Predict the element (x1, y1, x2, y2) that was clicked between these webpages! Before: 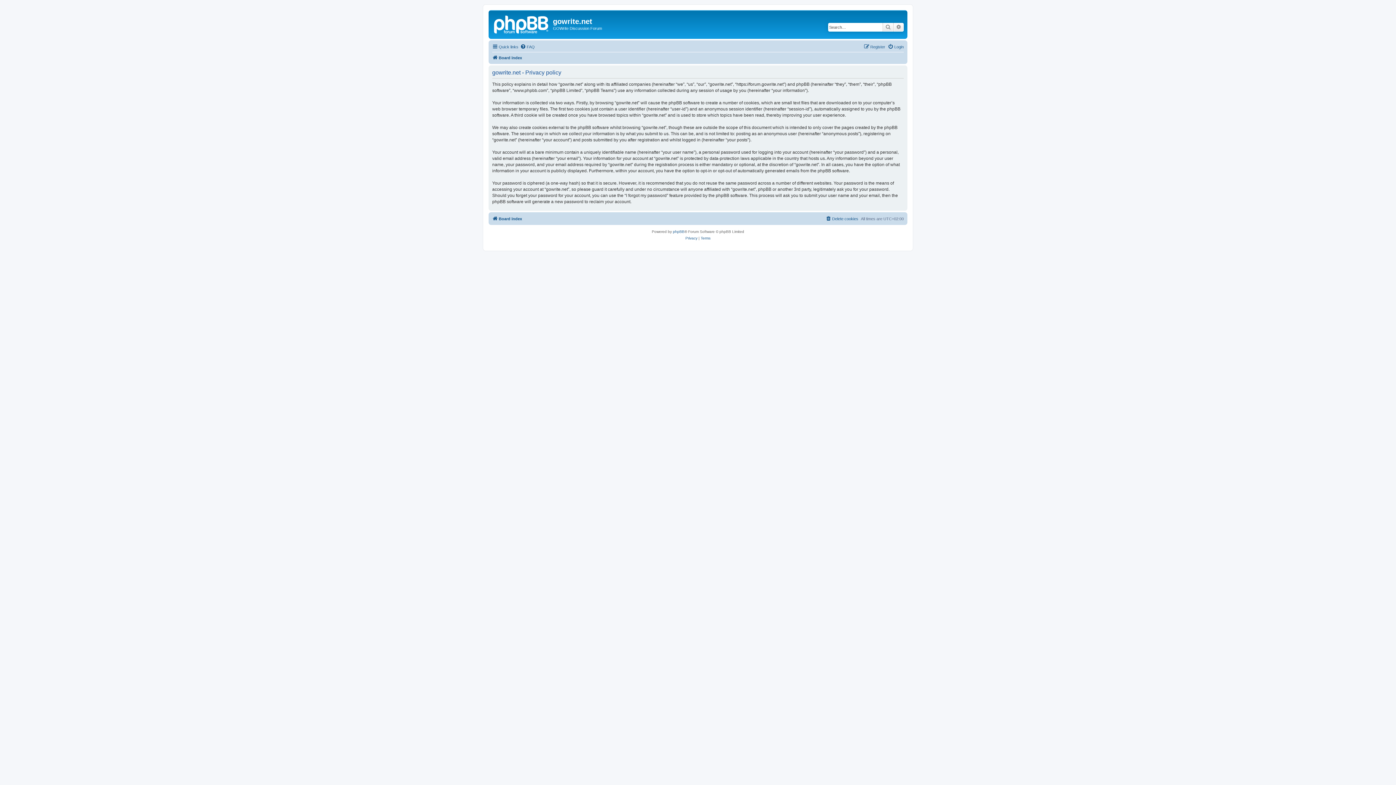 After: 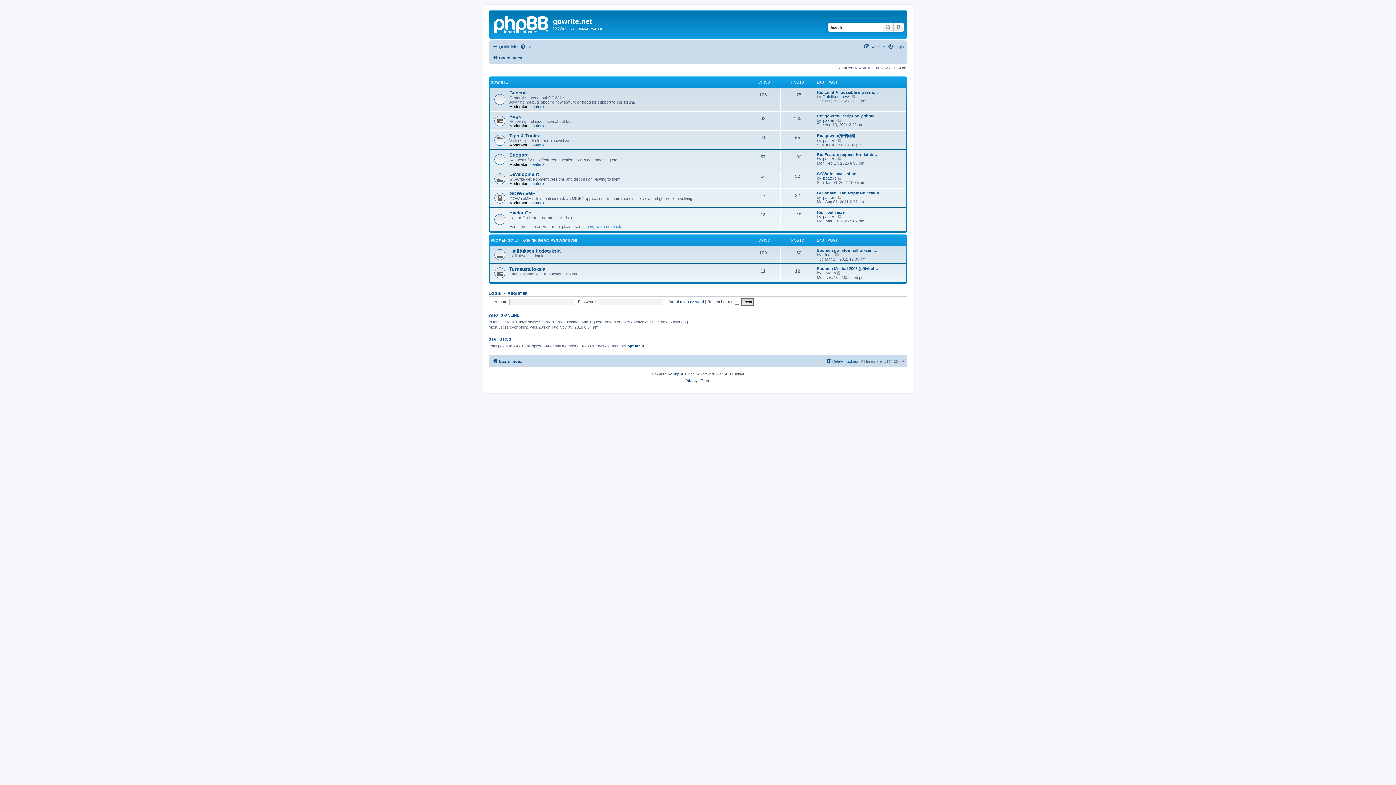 Action: bbox: (490, 12, 553, 35)